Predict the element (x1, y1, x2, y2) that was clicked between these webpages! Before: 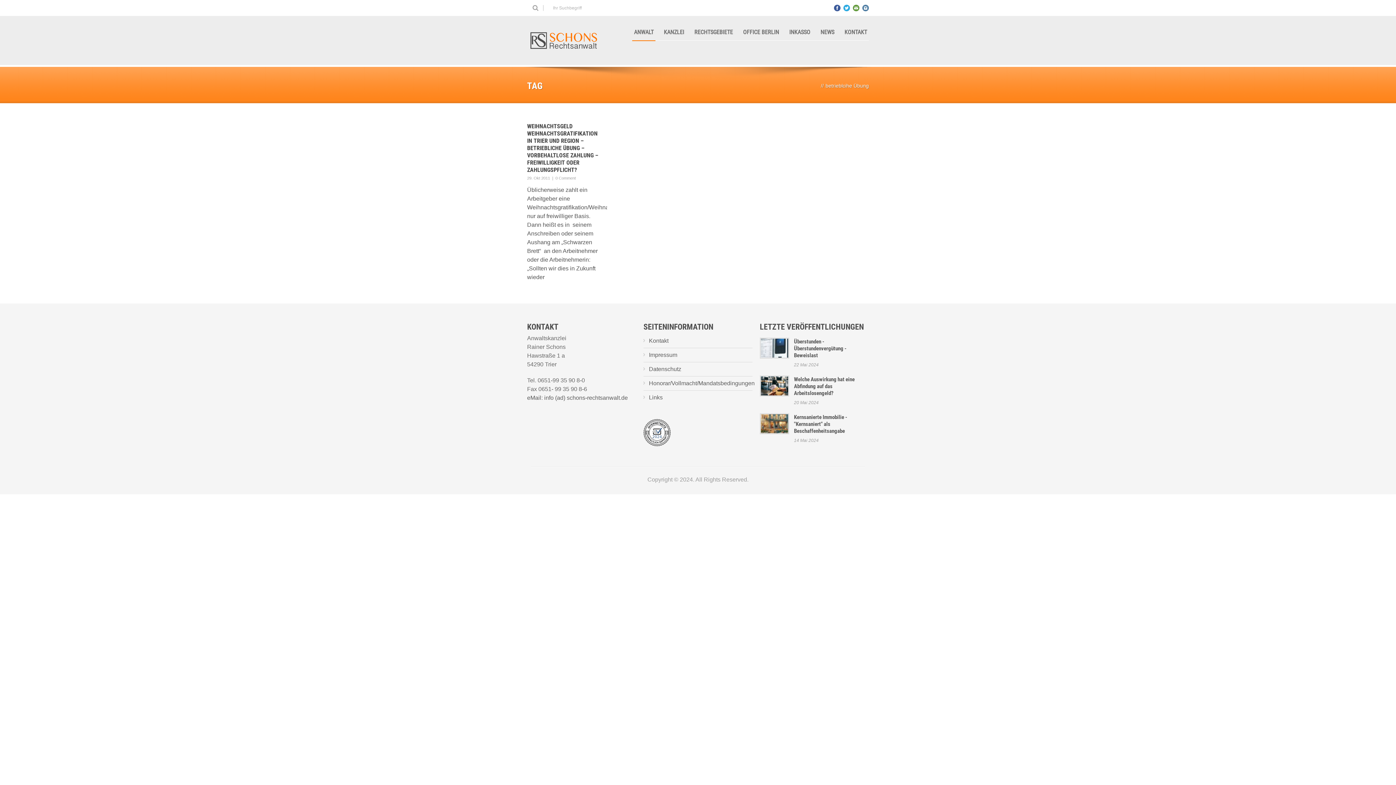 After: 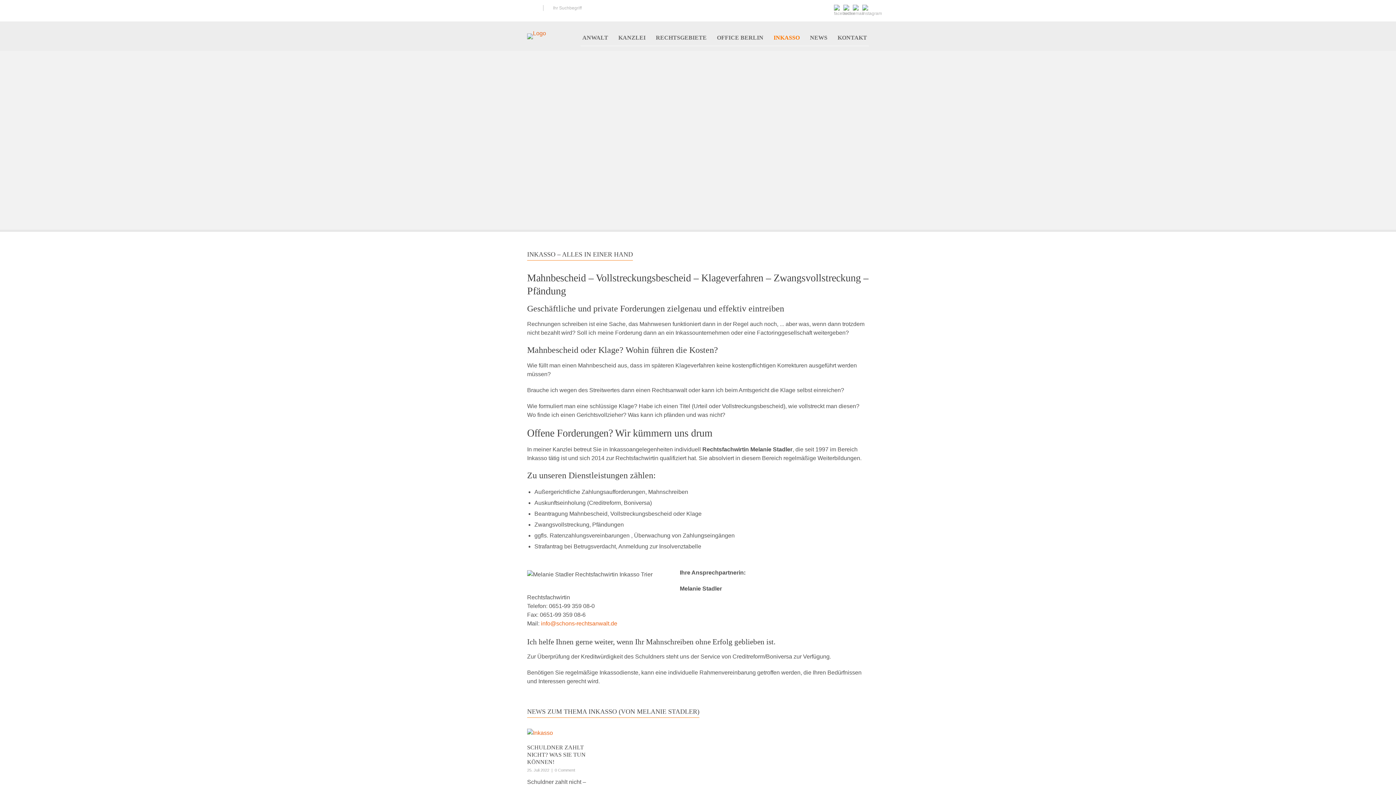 Action: label: INKASSO bbox: (787, 28, 812, 36)